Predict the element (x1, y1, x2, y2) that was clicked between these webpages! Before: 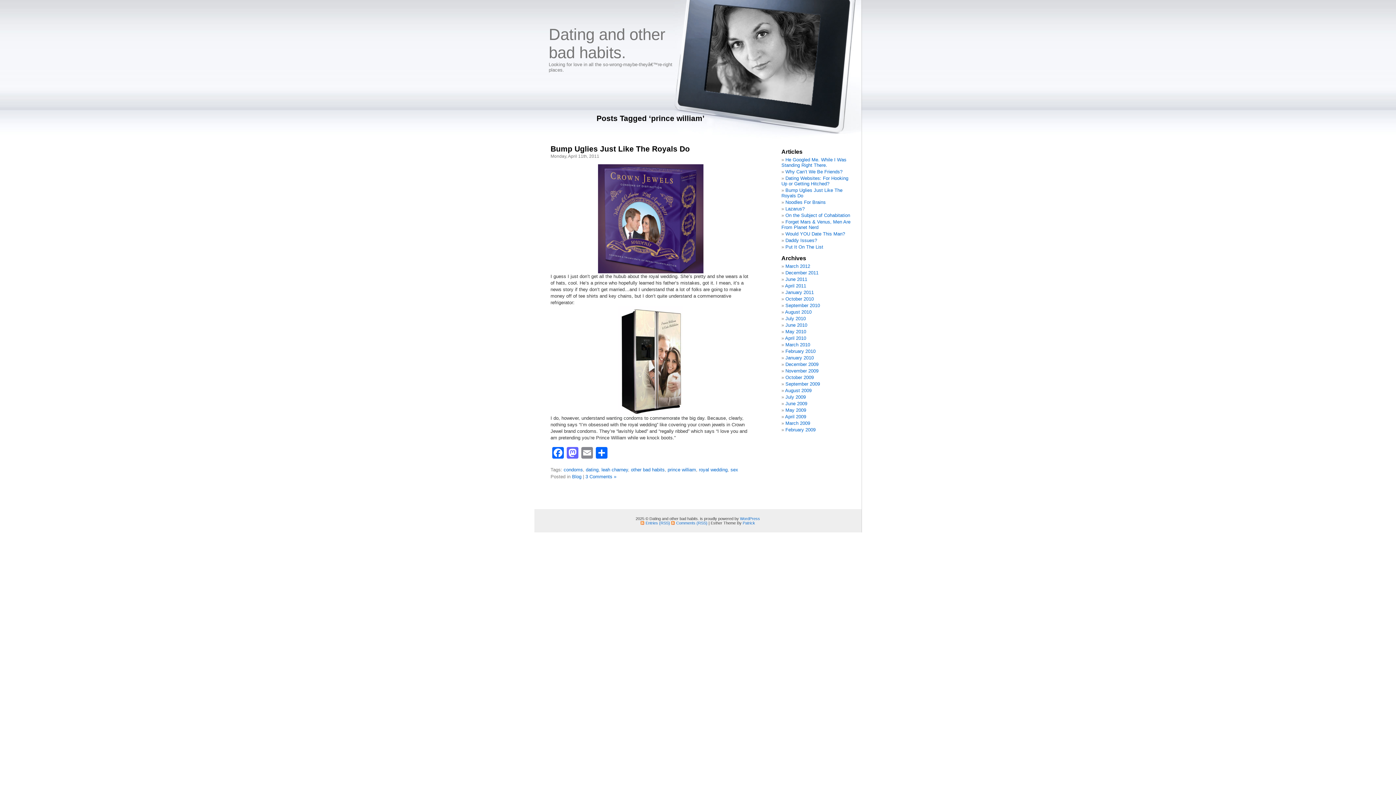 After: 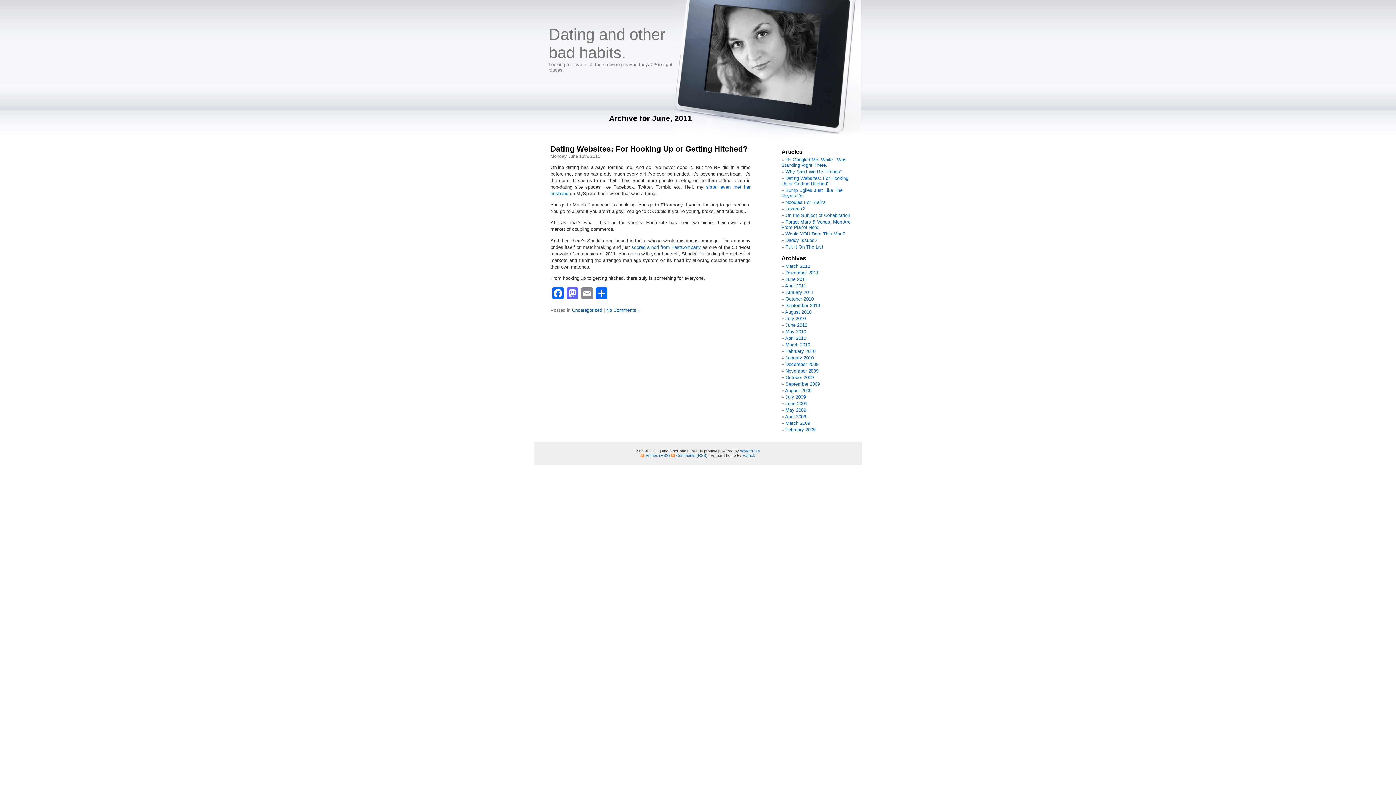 Action: bbox: (785, 276, 807, 282) label: June 2011